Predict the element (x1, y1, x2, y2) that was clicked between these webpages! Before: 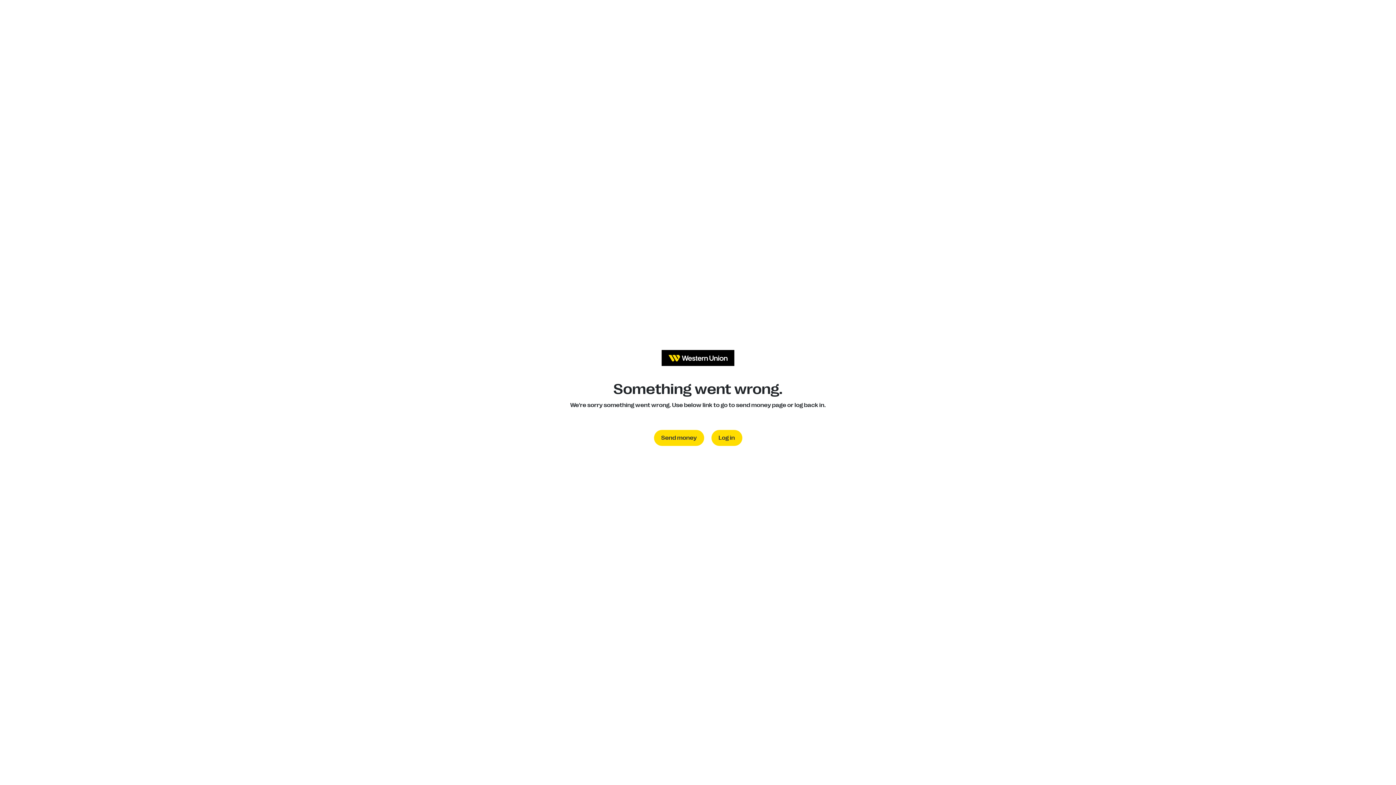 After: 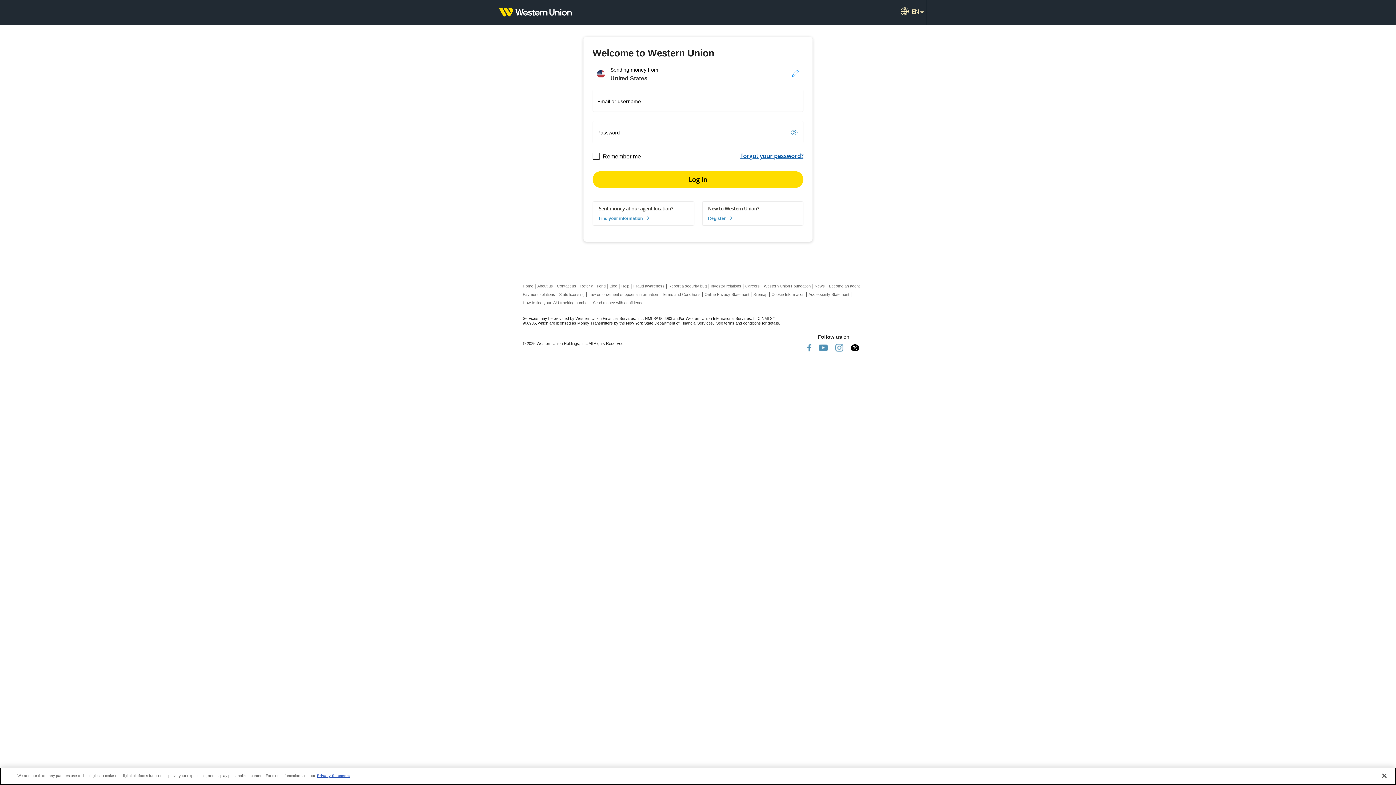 Action: label: Log in bbox: (711, 430, 742, 446)